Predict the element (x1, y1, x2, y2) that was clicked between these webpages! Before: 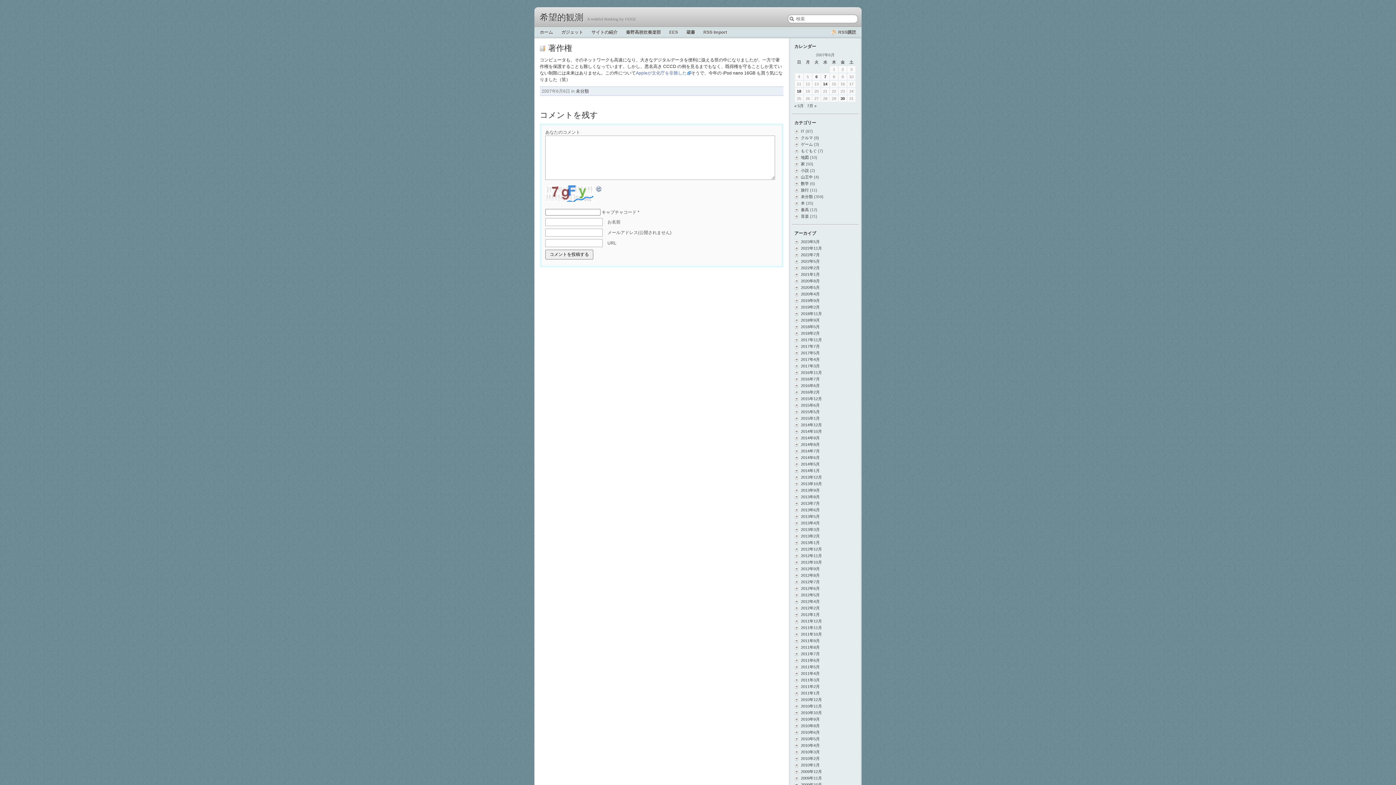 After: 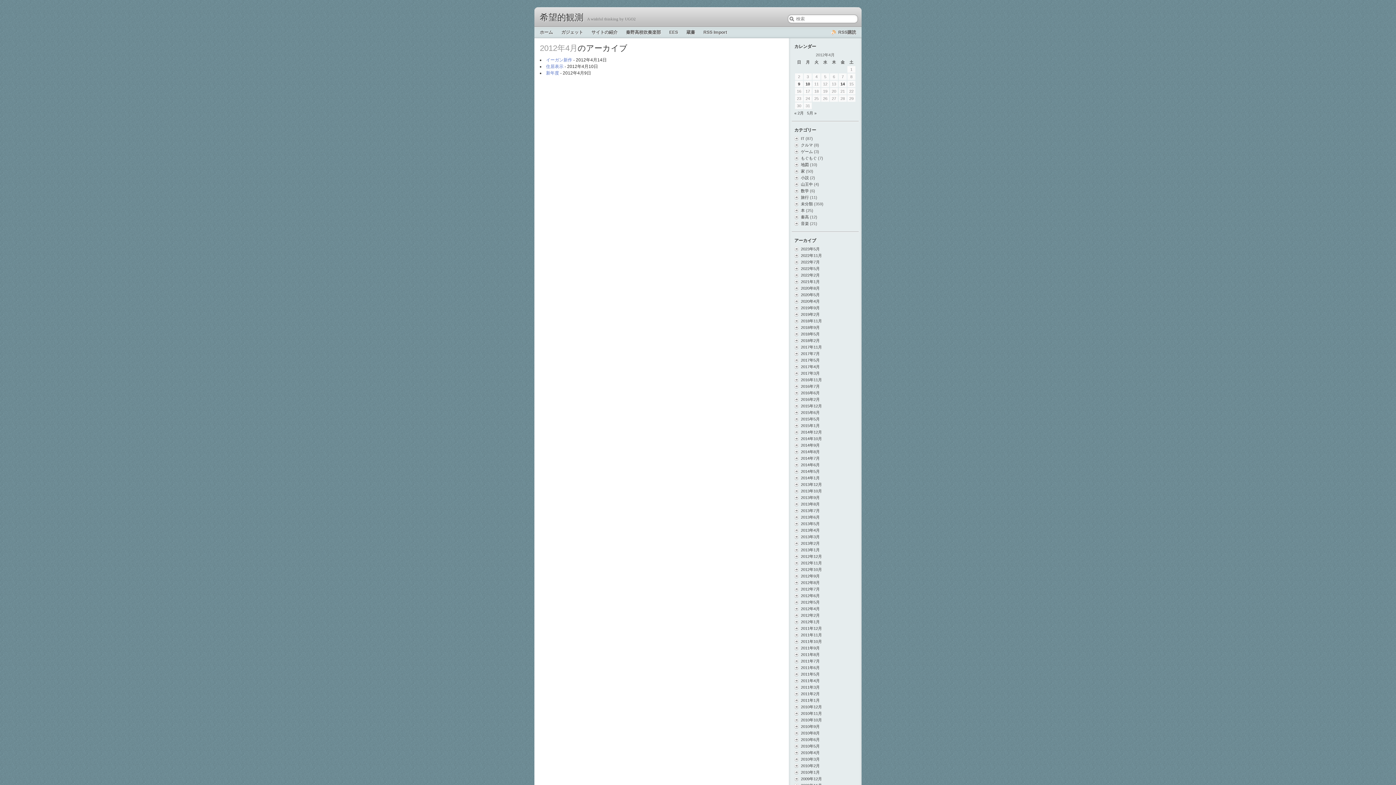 Action: label: 2012年4月 bbox: (801, 599, 820, 604)